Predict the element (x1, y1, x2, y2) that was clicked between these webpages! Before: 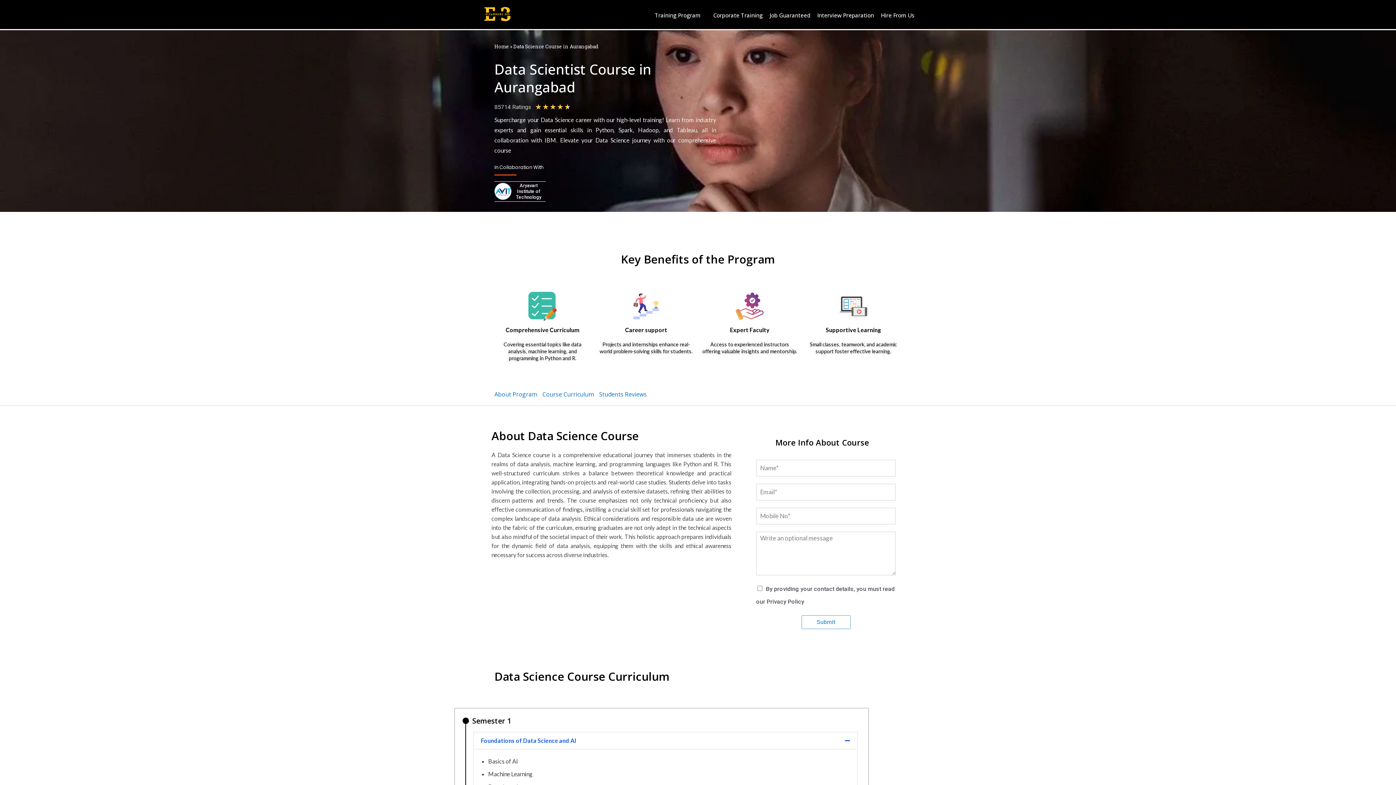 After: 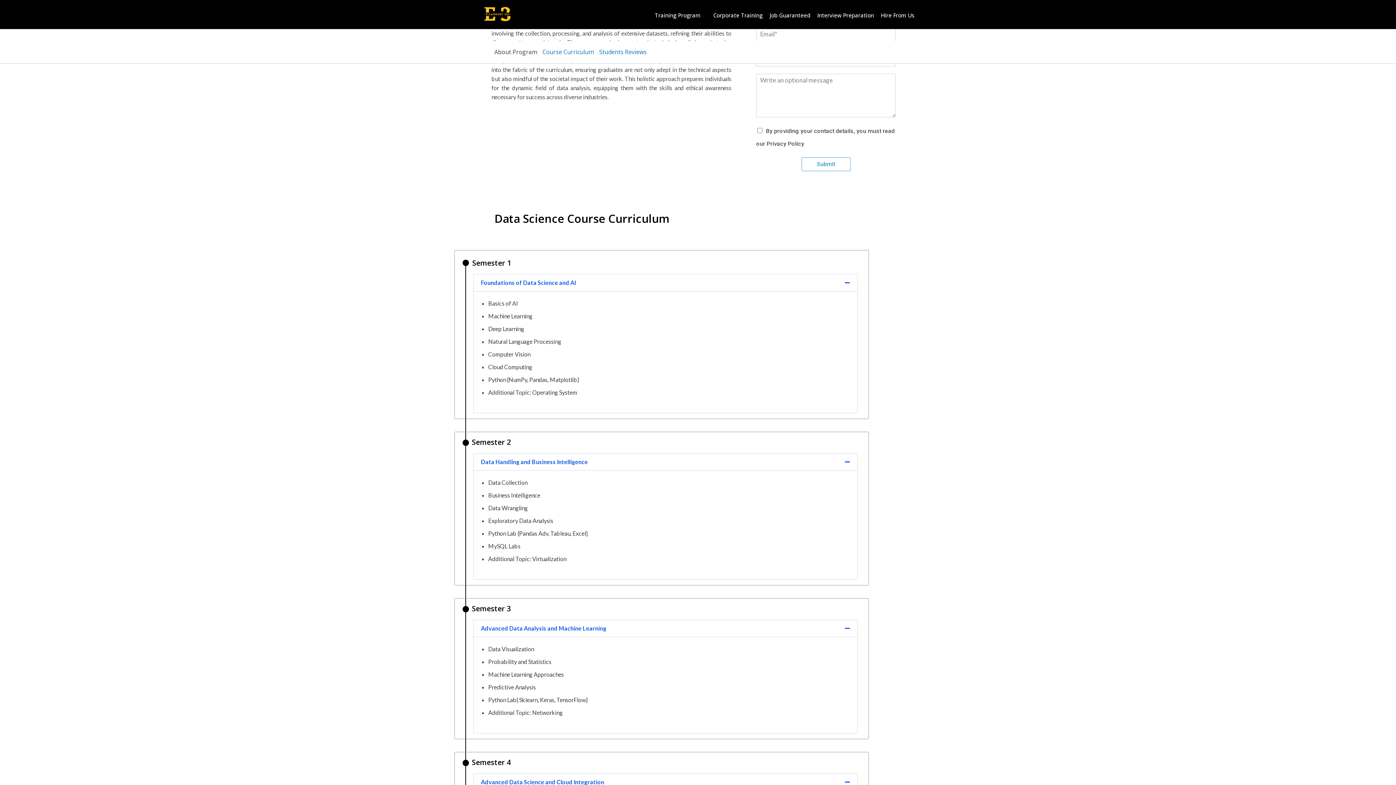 Action: bbox: (494, 388, 537, 400) label: About Program